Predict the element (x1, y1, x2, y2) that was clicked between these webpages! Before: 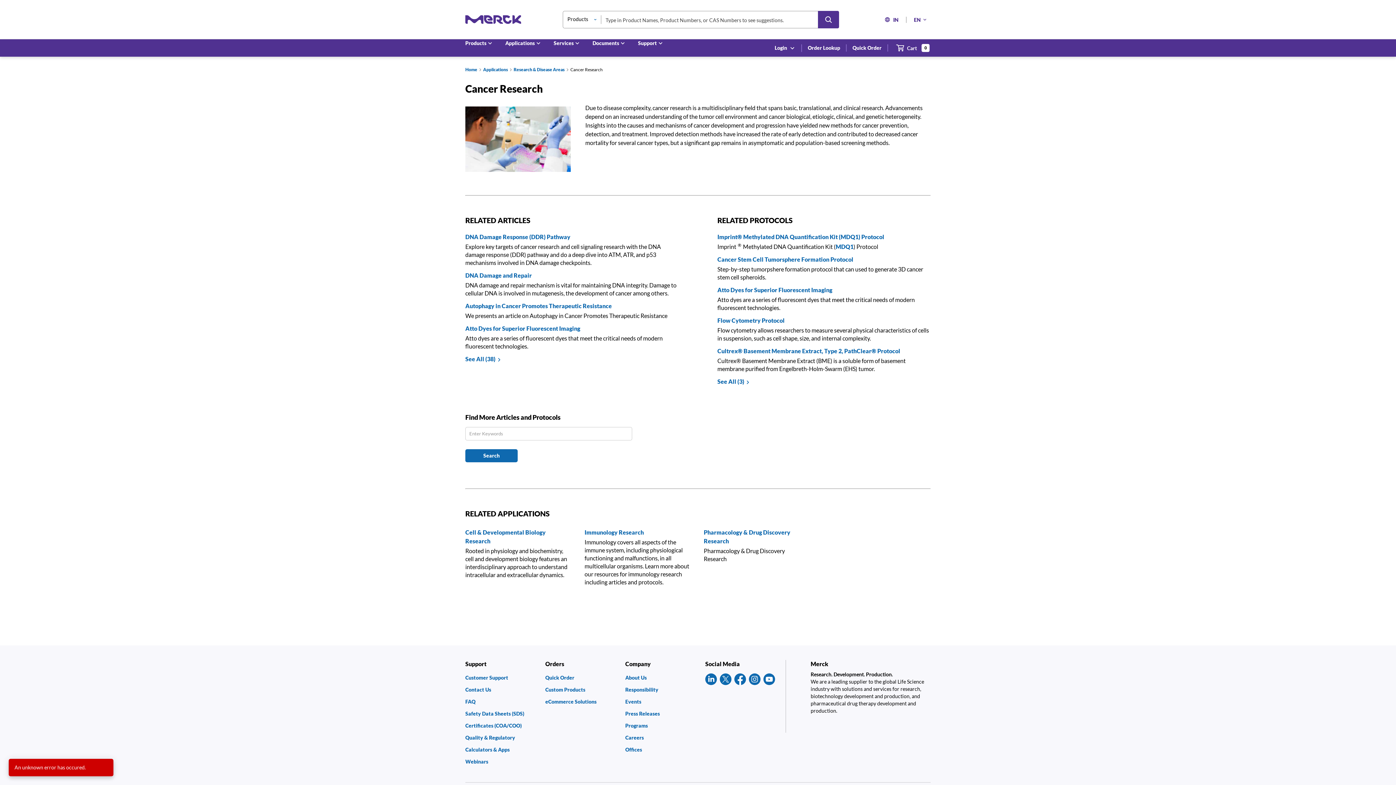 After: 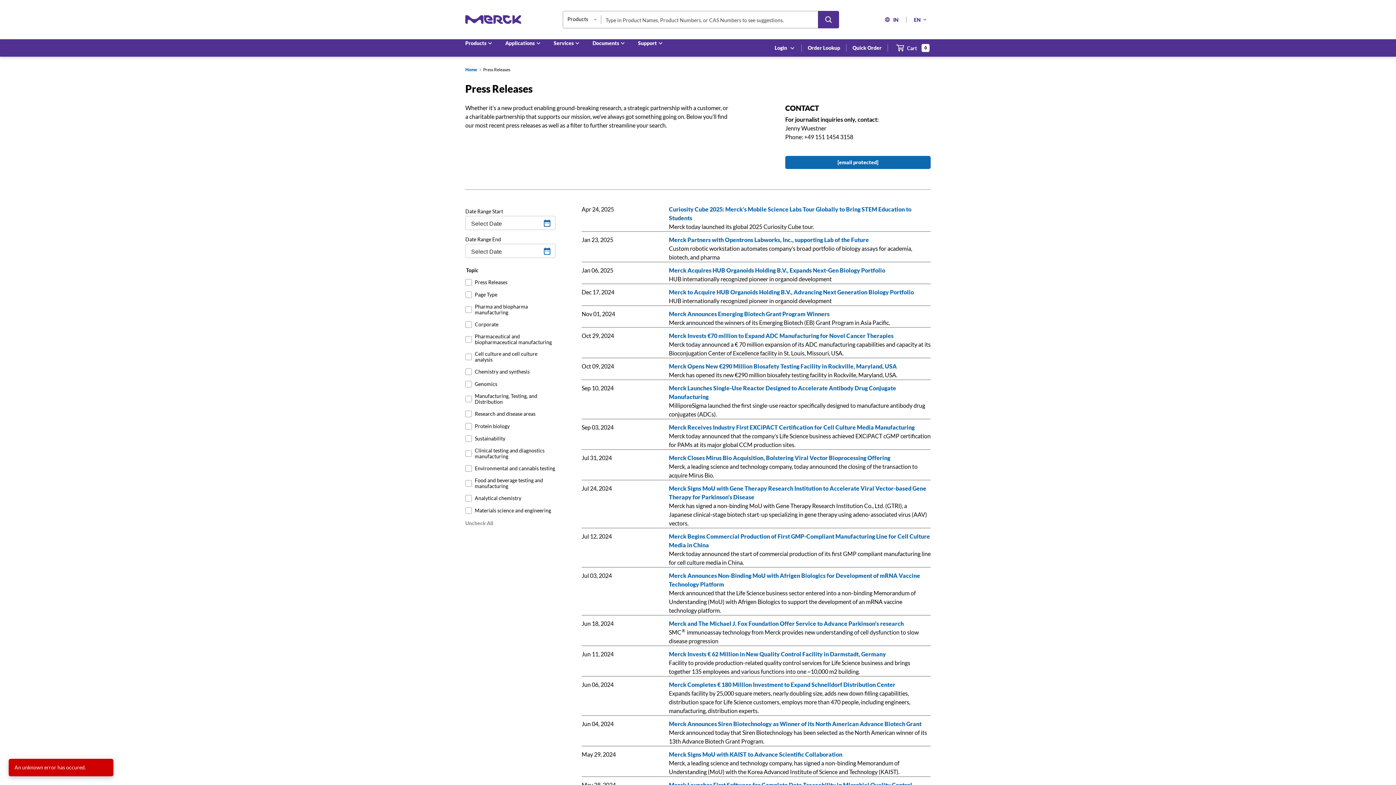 Action: bbox: (625, 711, 698, 716) label: Press Releases